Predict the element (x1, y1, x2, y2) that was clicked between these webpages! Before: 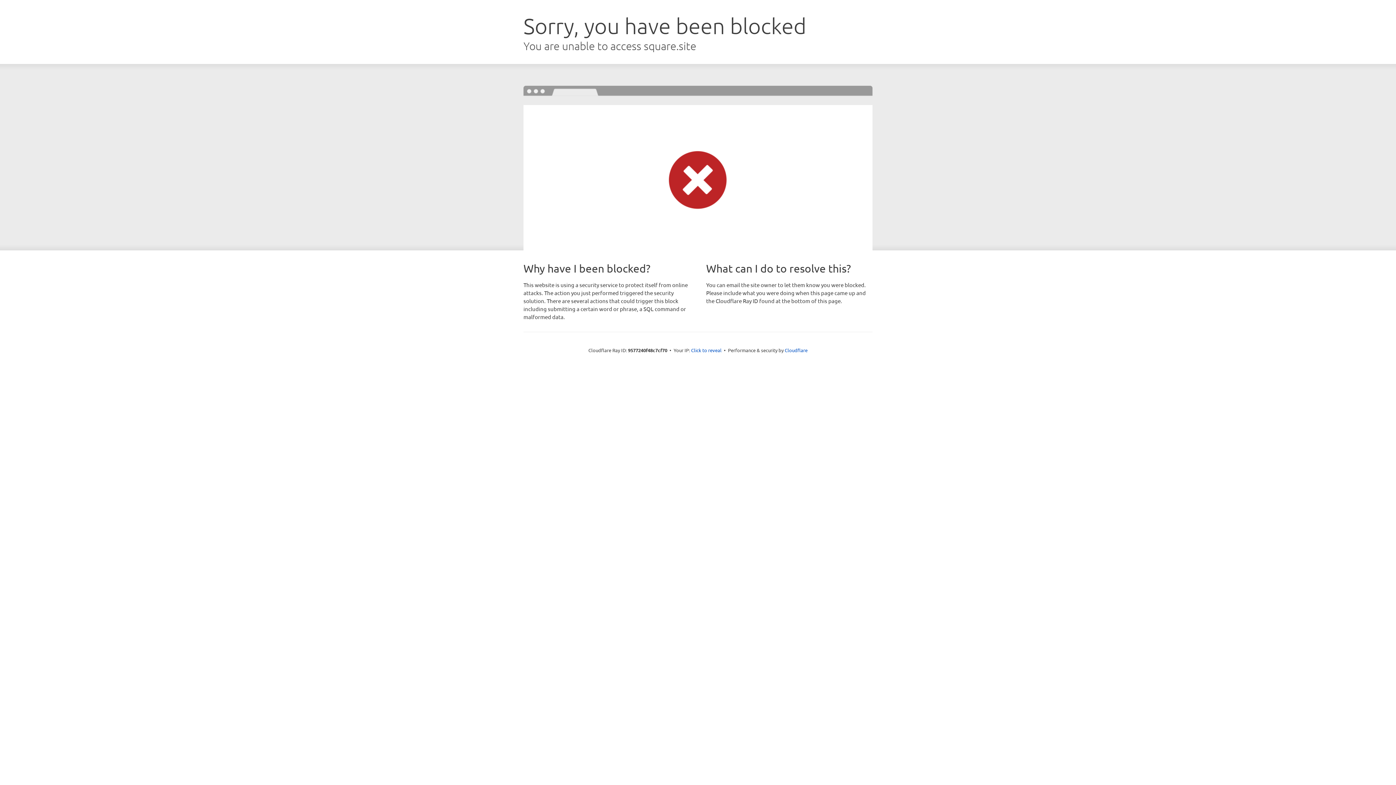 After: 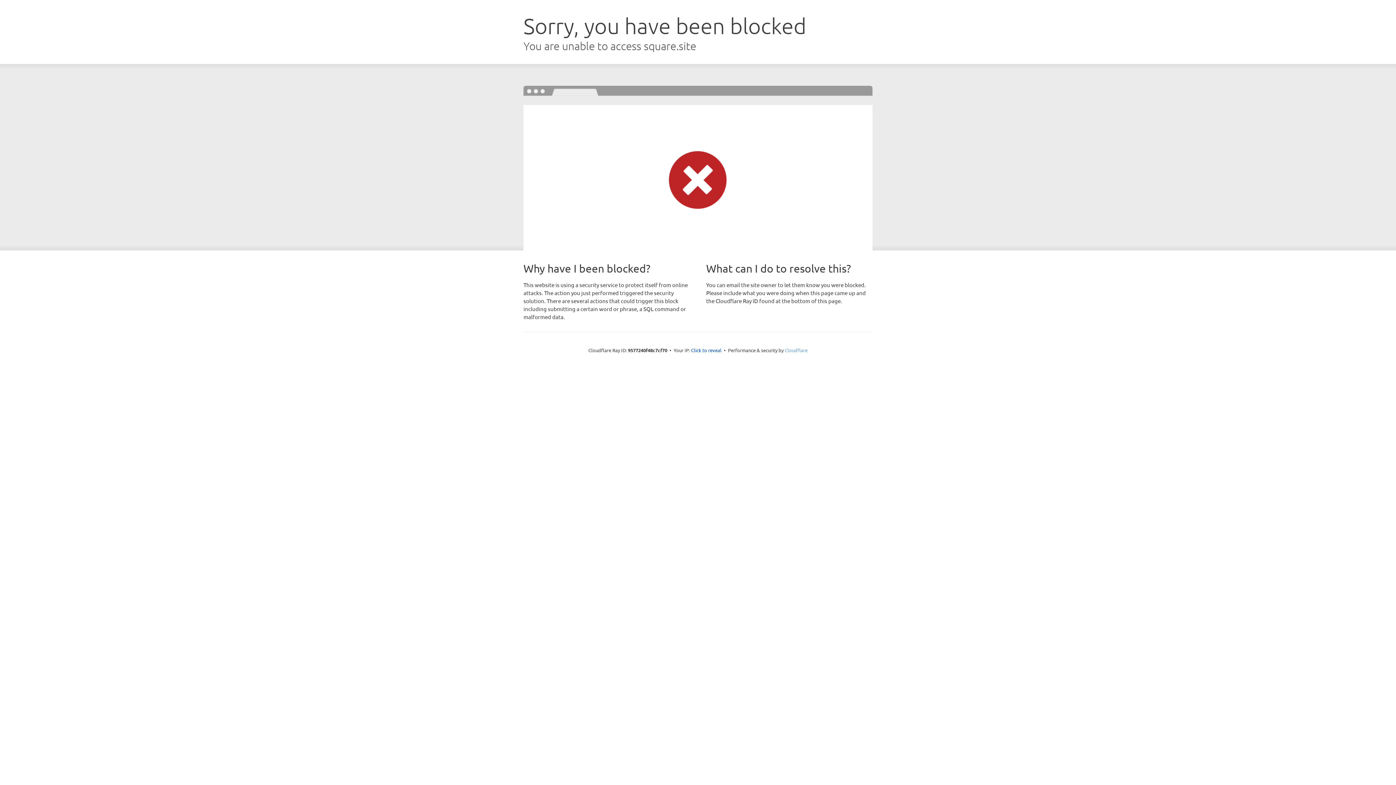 Action: bbox: (784, 347, 807, 353) label: Cloudflare